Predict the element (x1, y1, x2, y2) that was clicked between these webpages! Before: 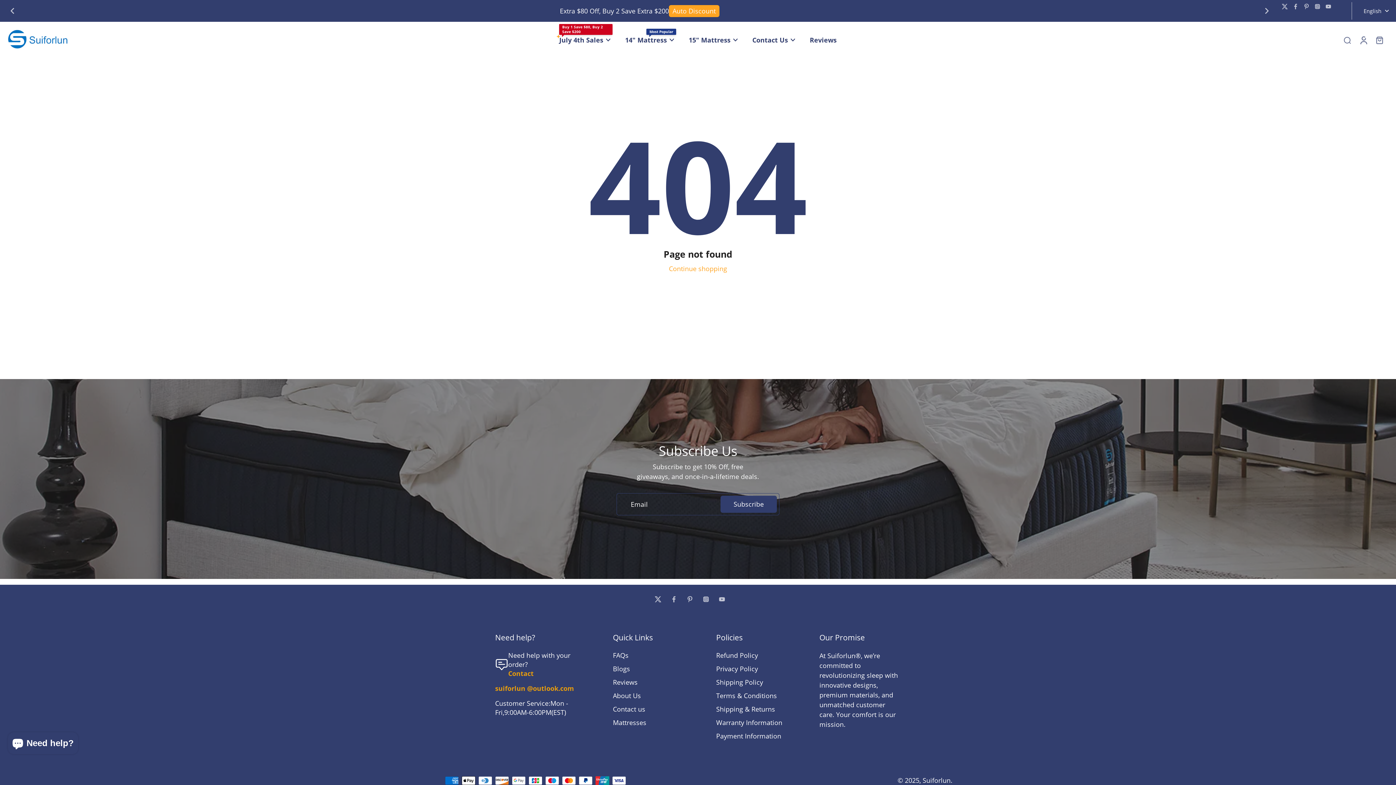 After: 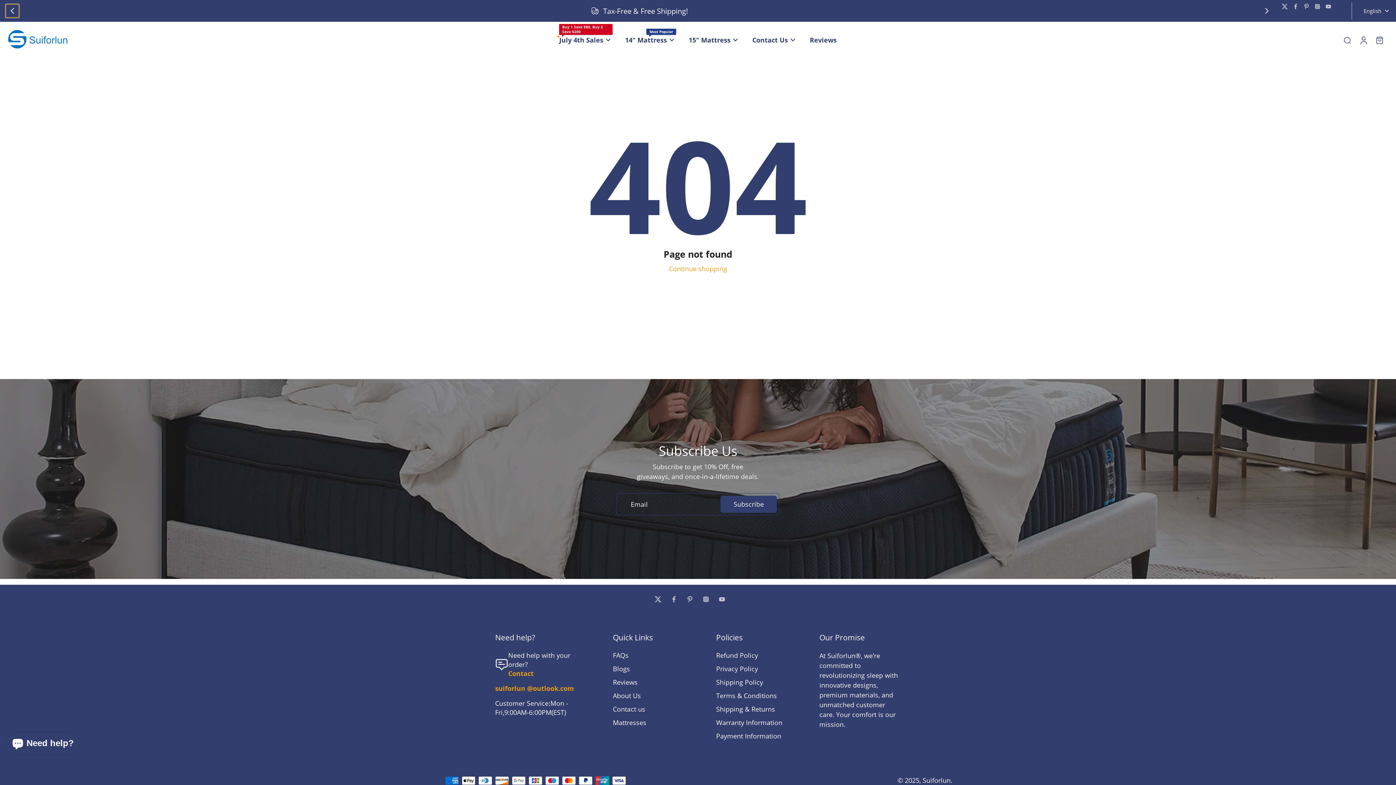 Action: label: Go to last slide bbox: (5, 4, 18, 17)